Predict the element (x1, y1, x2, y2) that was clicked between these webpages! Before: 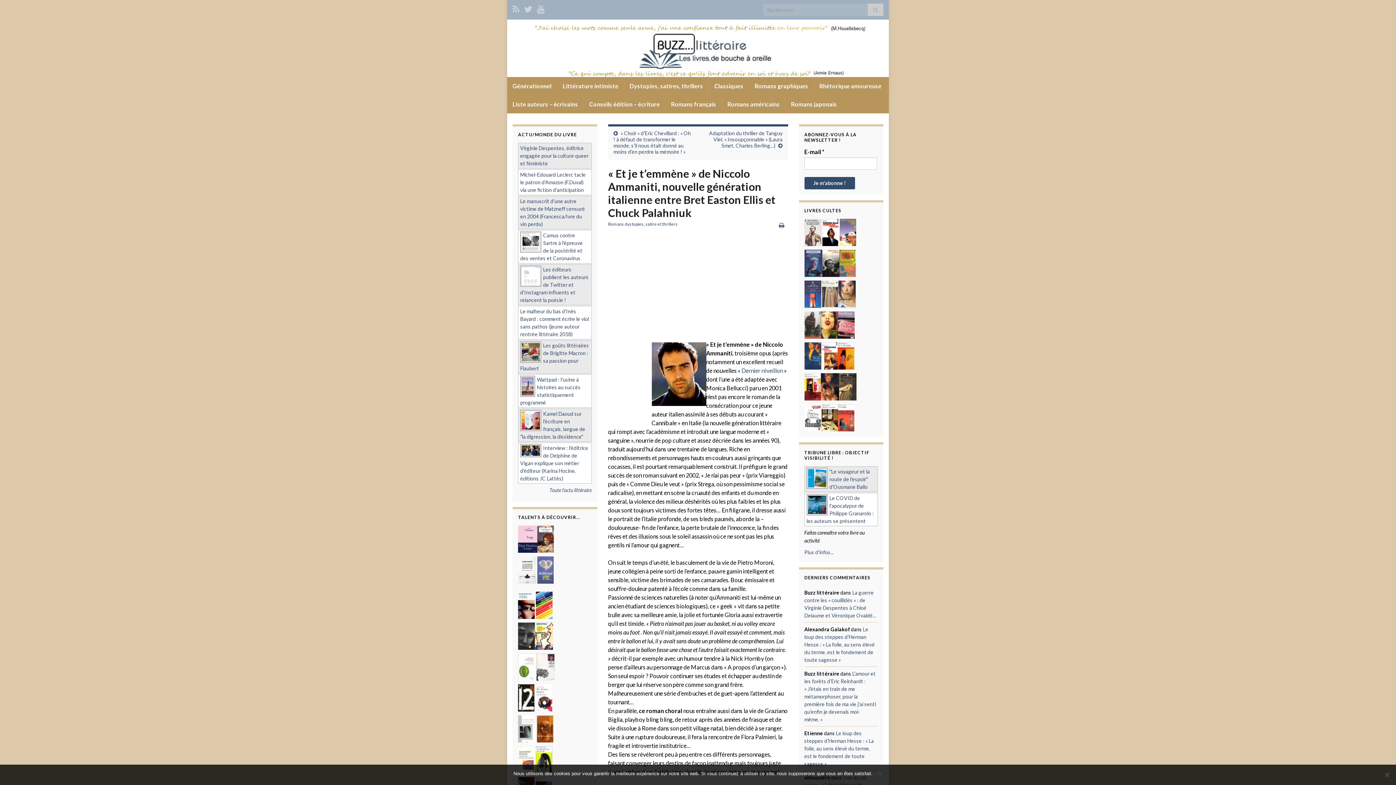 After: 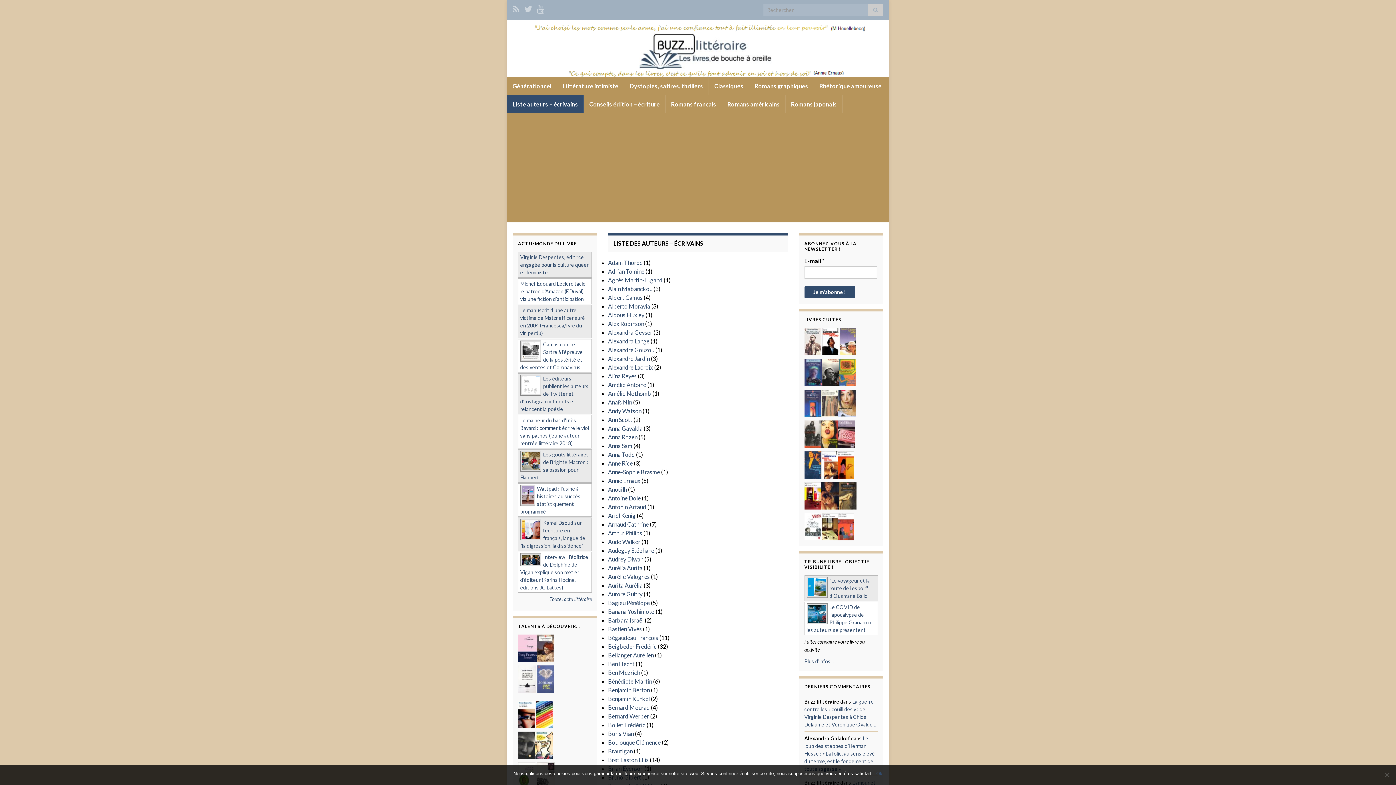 Action: label: Liste auteurs – écrivains bbox: (507, 95, 583, 113)